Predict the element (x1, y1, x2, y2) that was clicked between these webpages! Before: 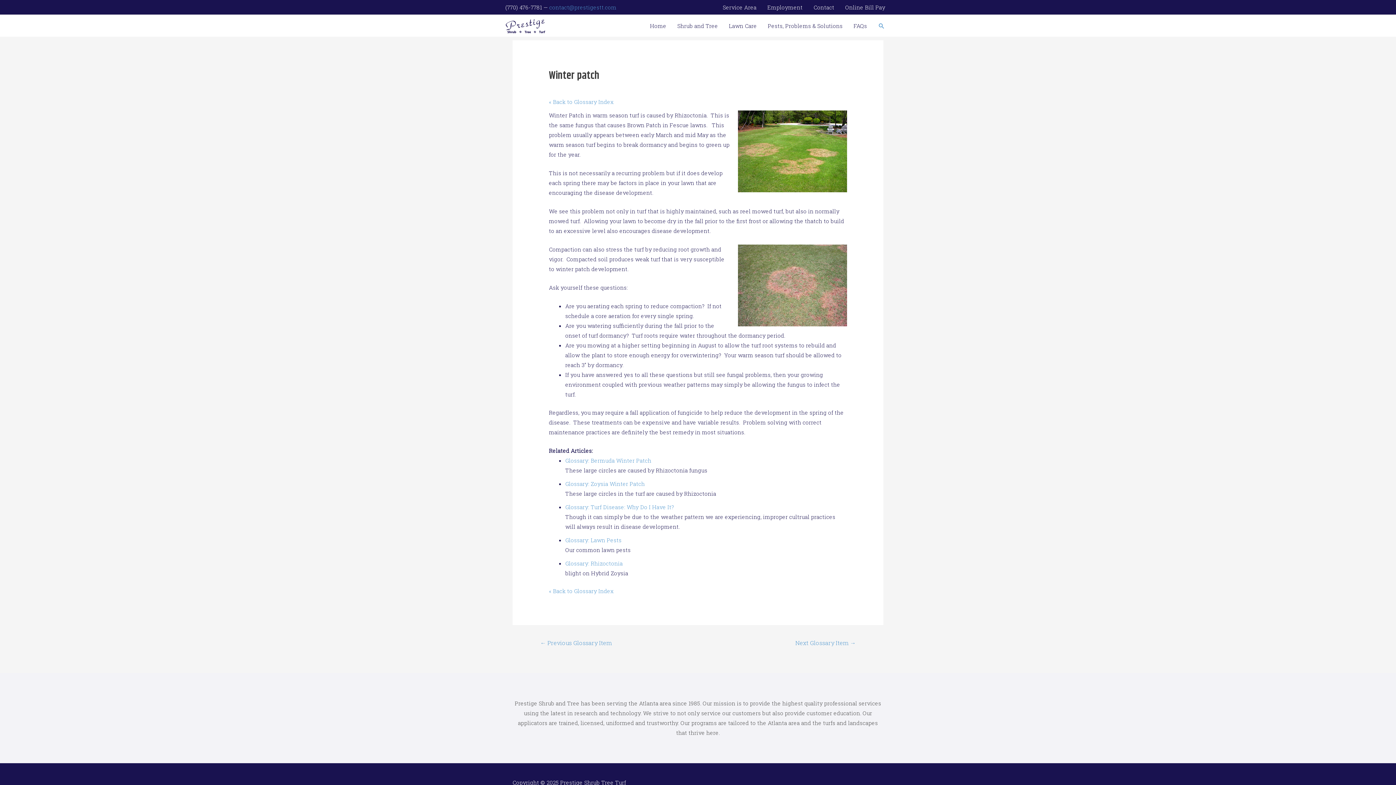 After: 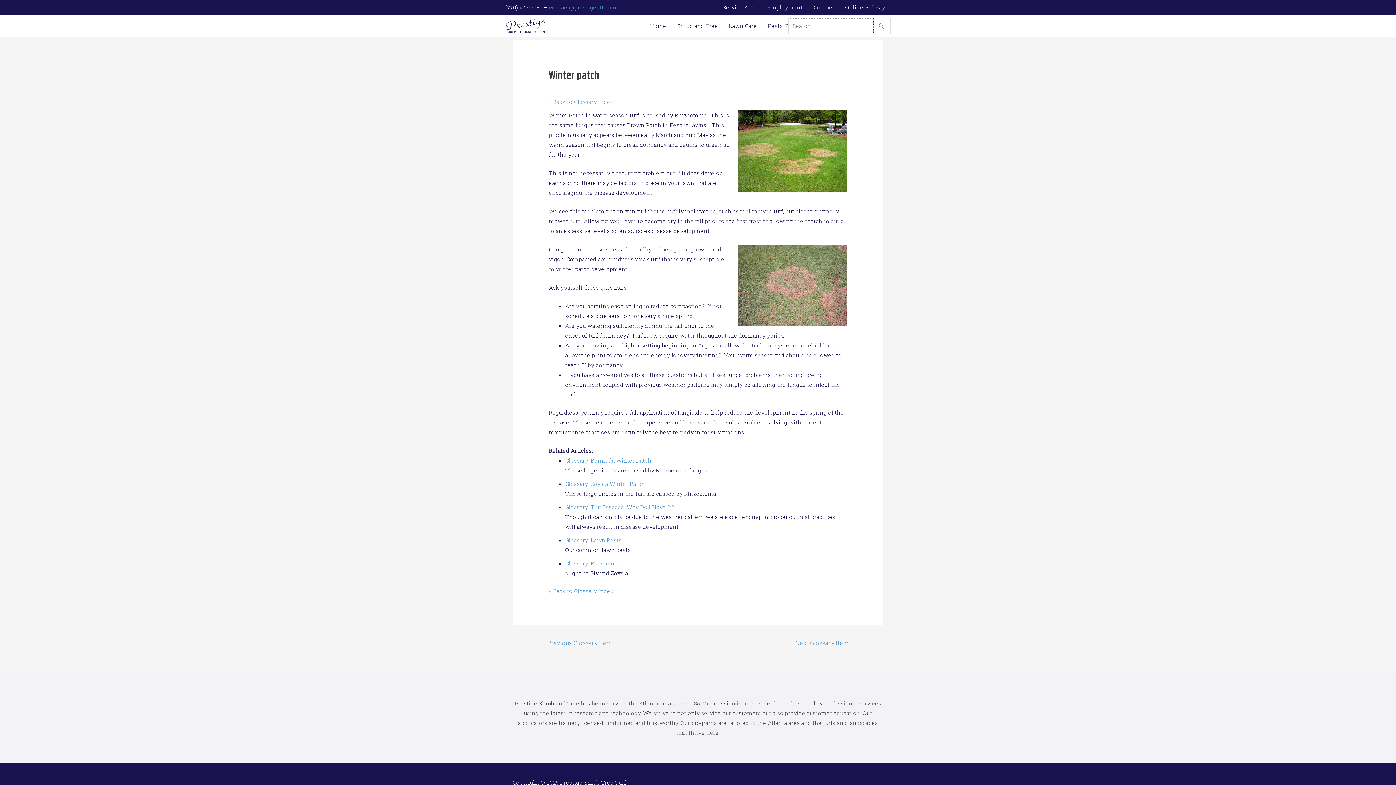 Action: bbox: (878, 22, 885, 29) label: Search icon link